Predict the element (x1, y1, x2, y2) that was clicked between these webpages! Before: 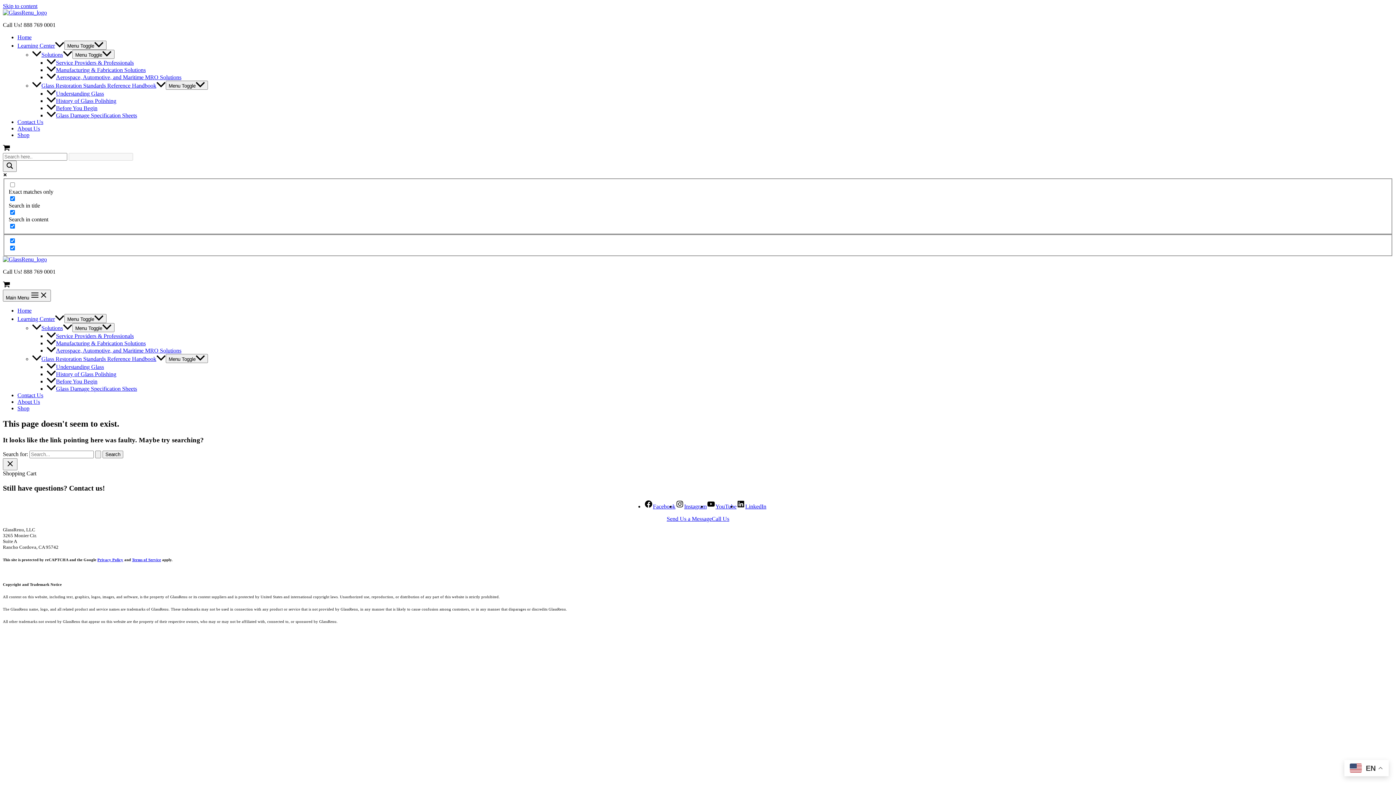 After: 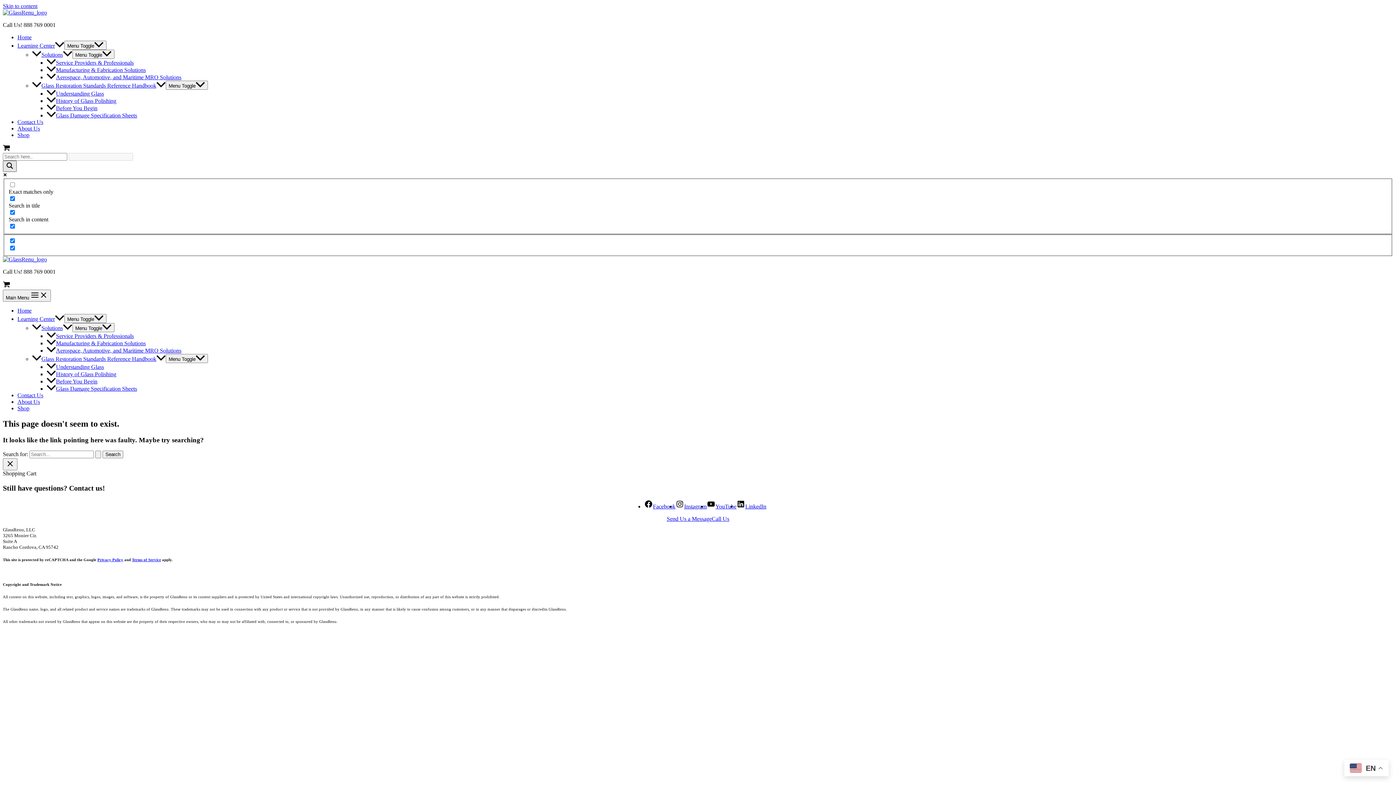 Action: label: Search magnifier bbox: (2, 160, 16, 172)